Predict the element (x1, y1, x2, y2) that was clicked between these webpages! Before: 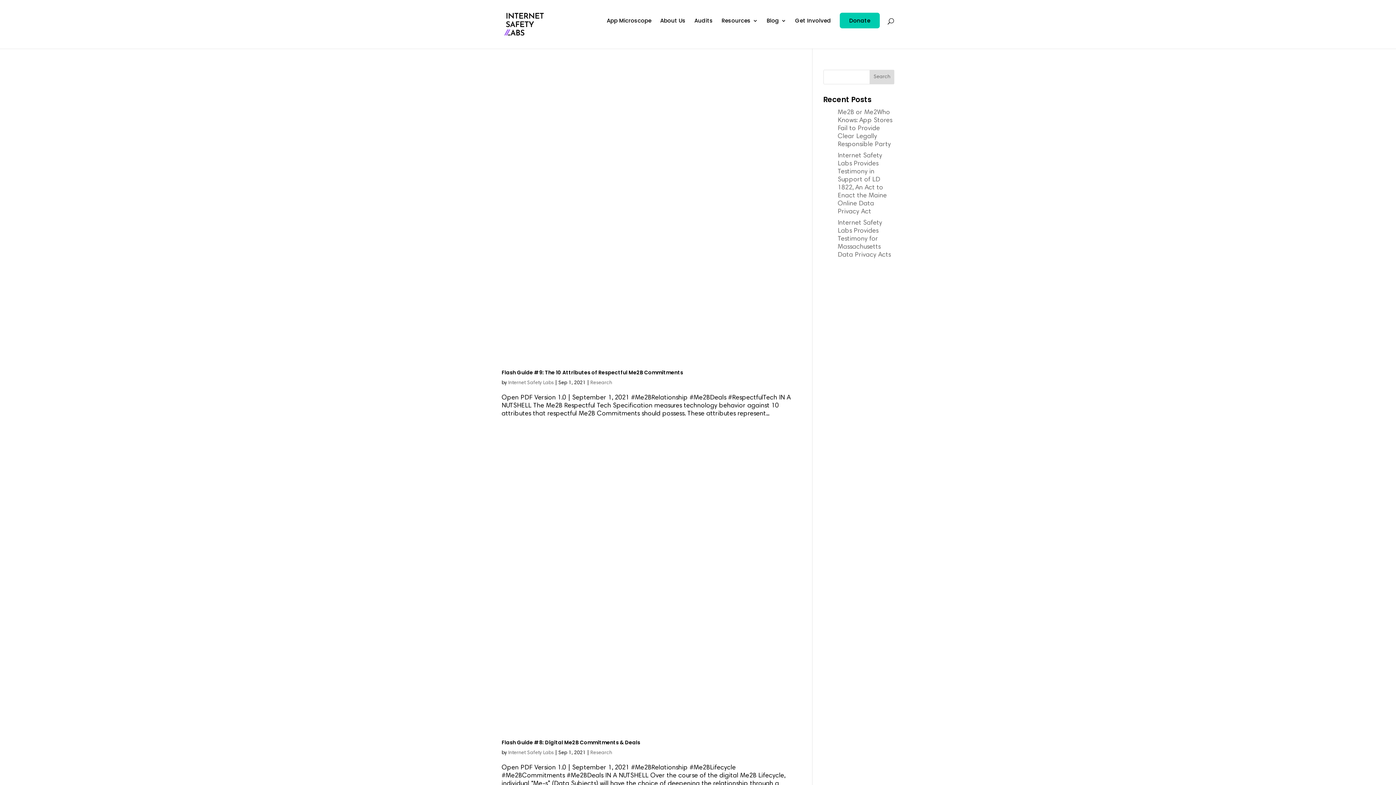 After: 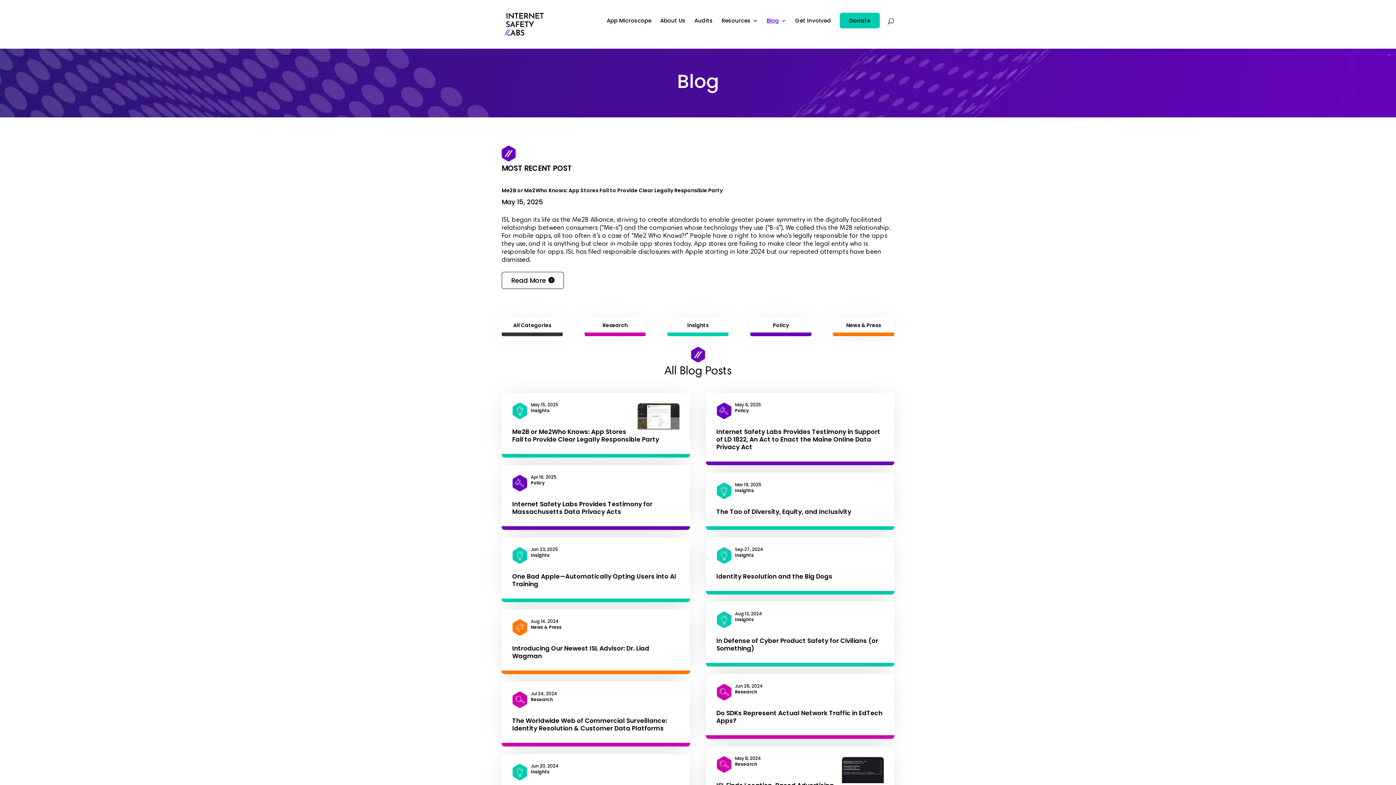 Action: bbox: (766, 18, 786, 41) label: Blog